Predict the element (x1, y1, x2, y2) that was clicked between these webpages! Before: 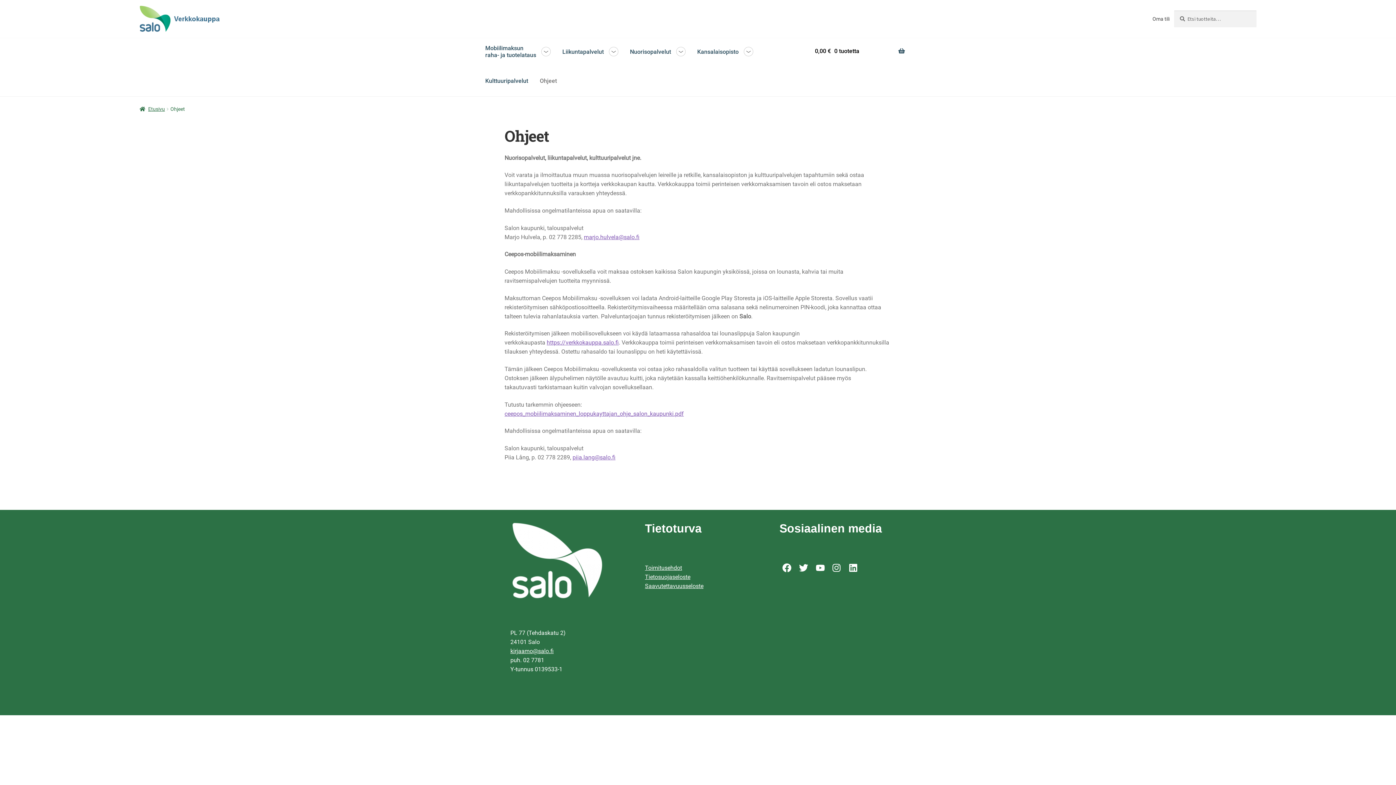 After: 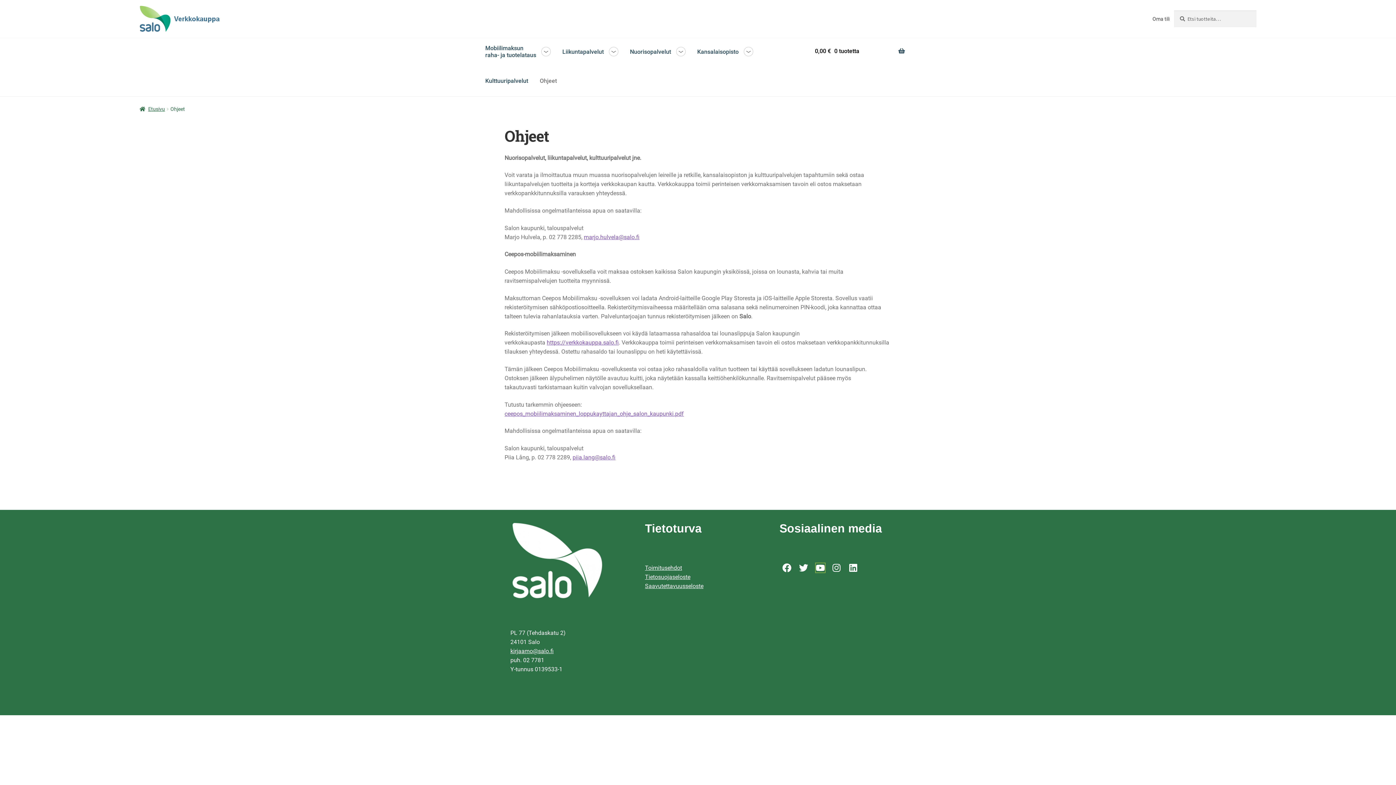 Action: bbox: (816, 563, 825, 572)